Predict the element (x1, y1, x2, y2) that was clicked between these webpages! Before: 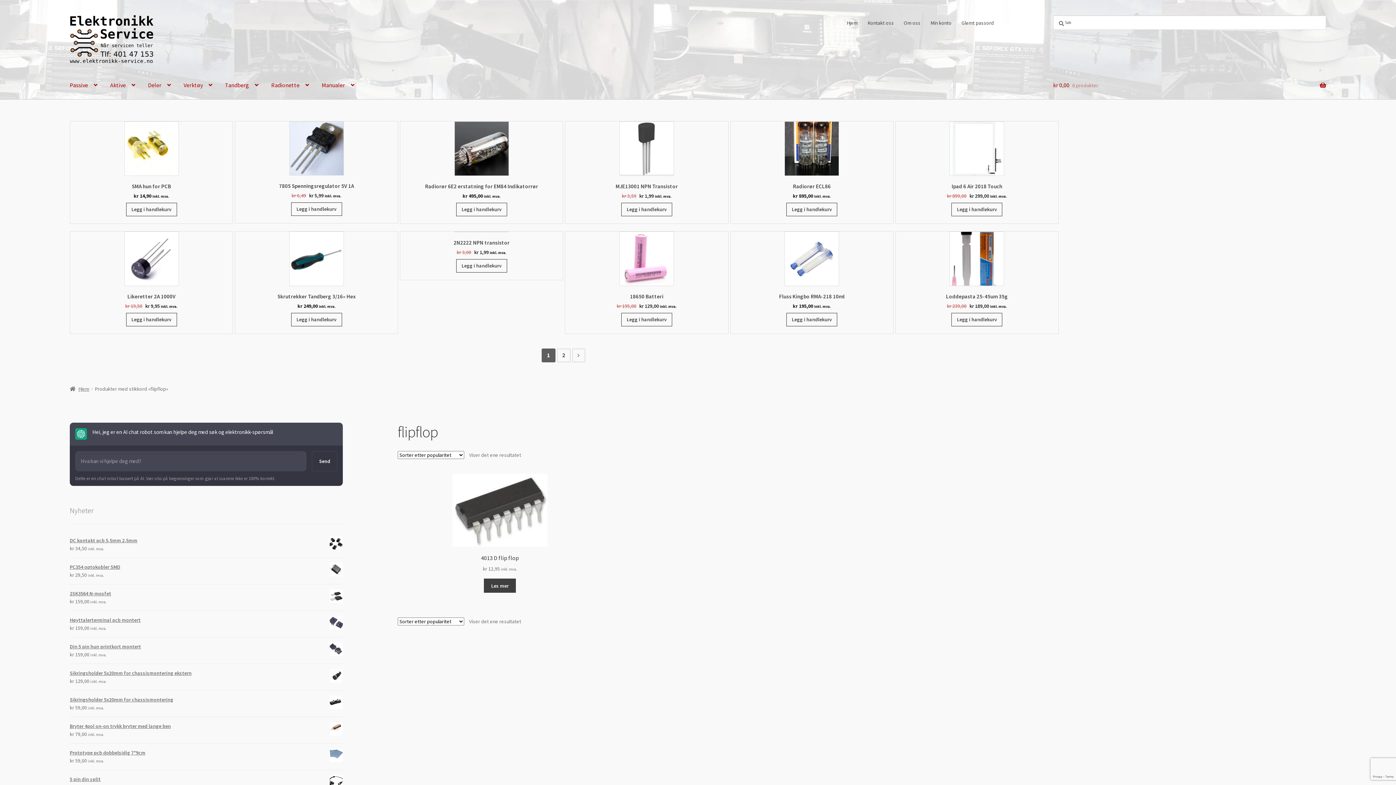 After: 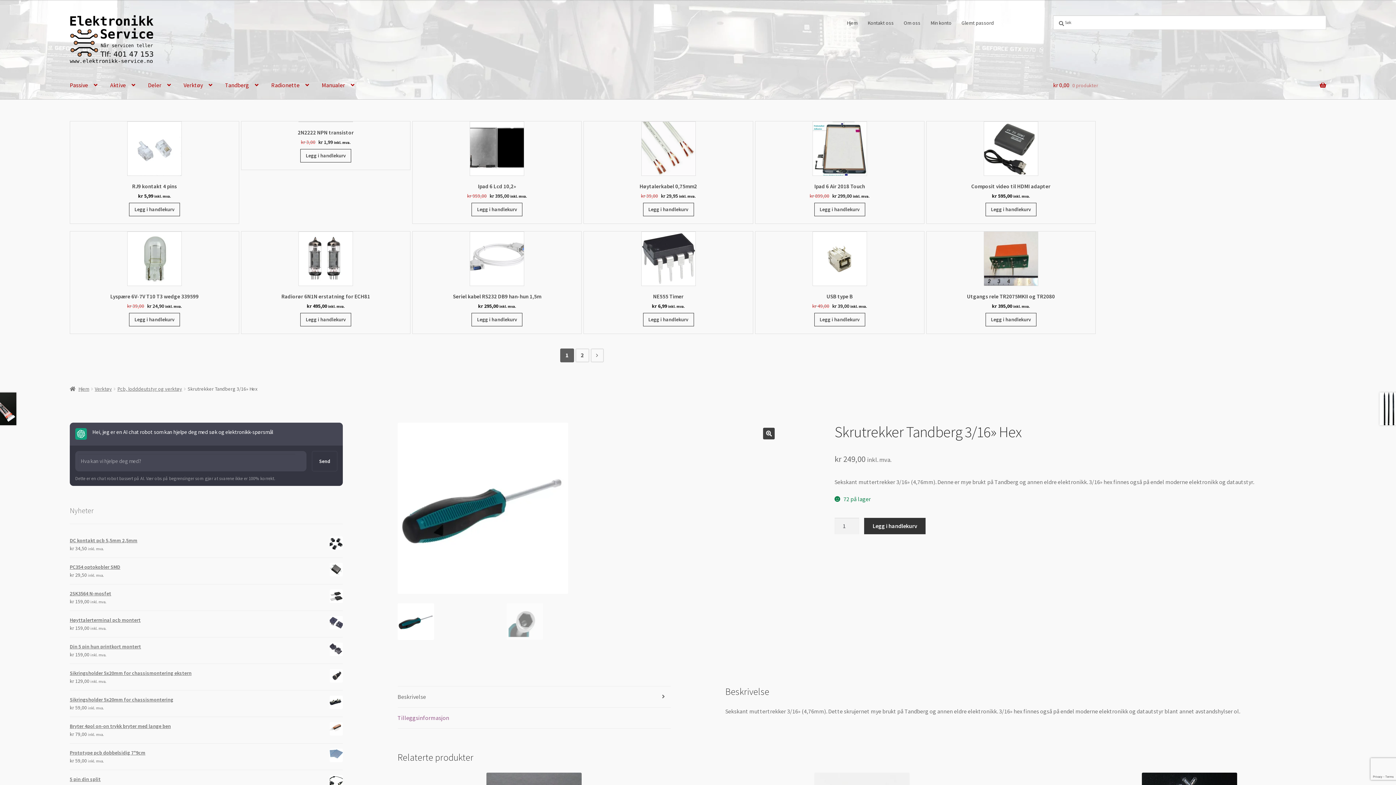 Action: label: Skrutrekker Tandberg 3/16» Hex bbox: (277, 293, 355, 299)